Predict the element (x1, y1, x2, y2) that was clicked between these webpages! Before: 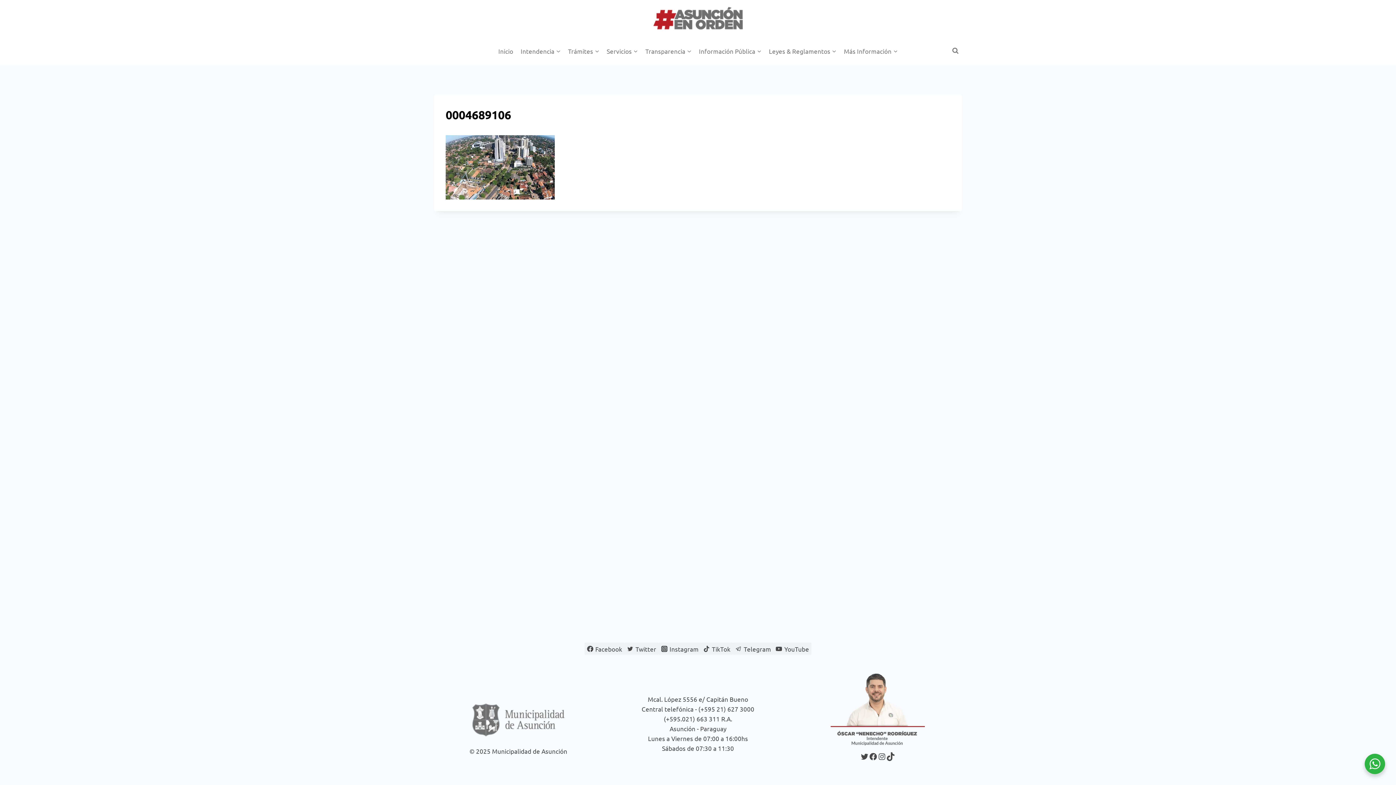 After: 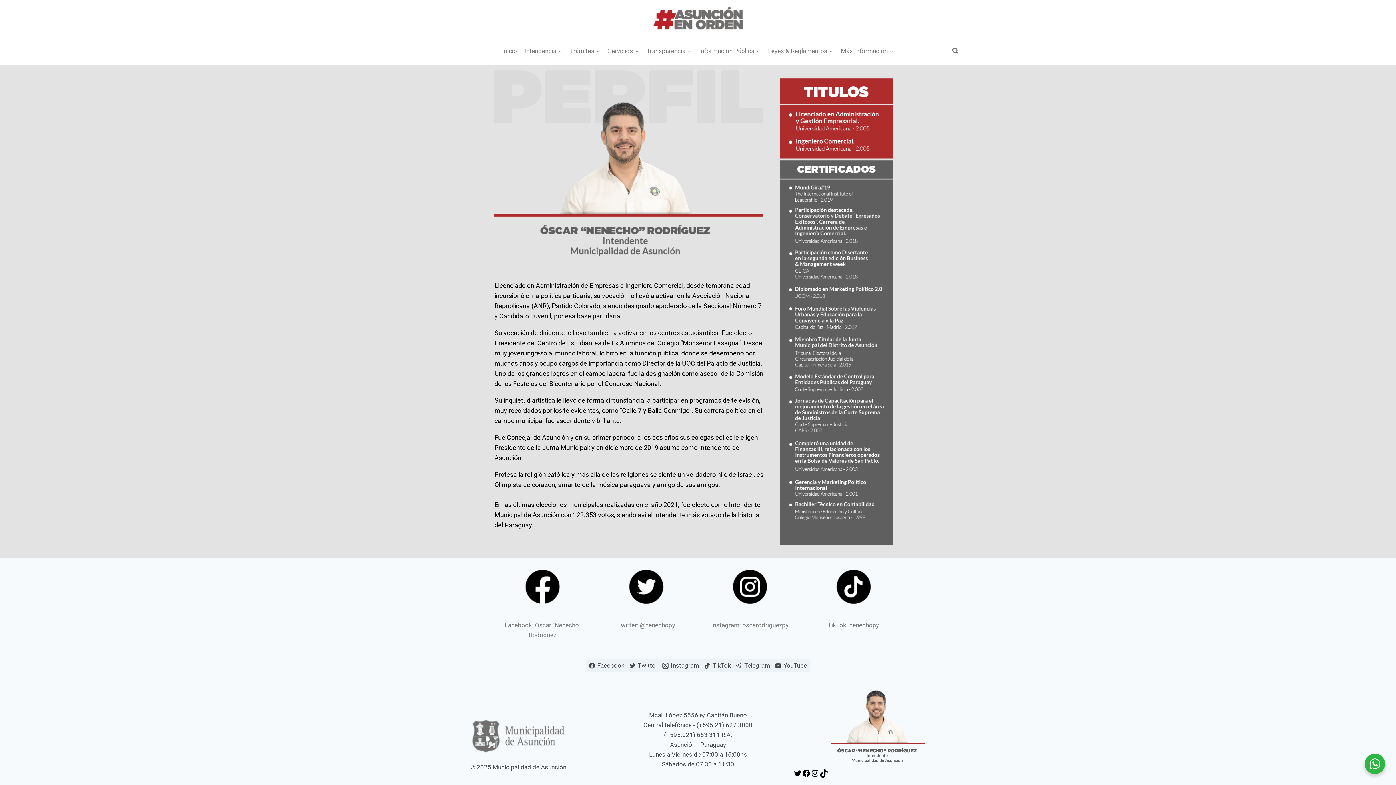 Action: bbox: (830, 673, 924, 746)